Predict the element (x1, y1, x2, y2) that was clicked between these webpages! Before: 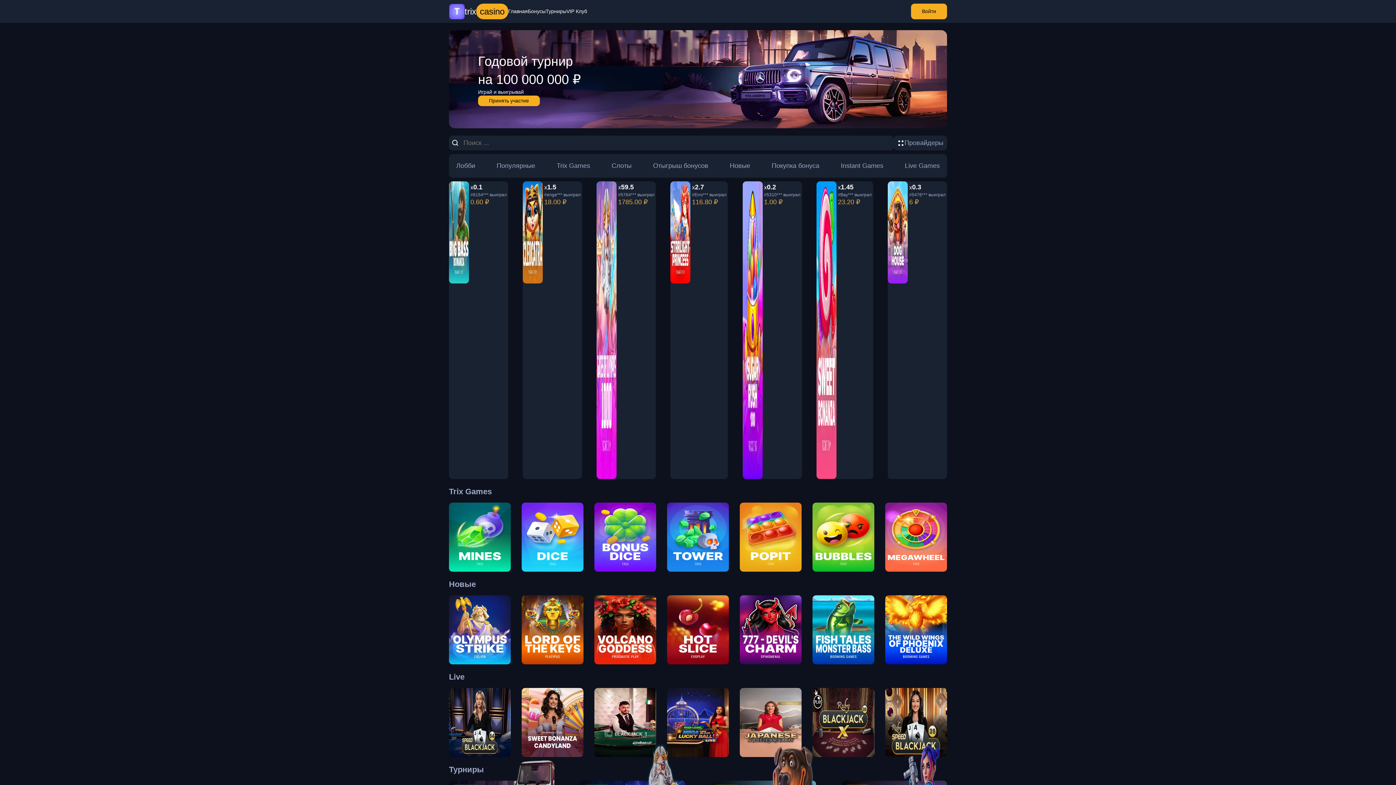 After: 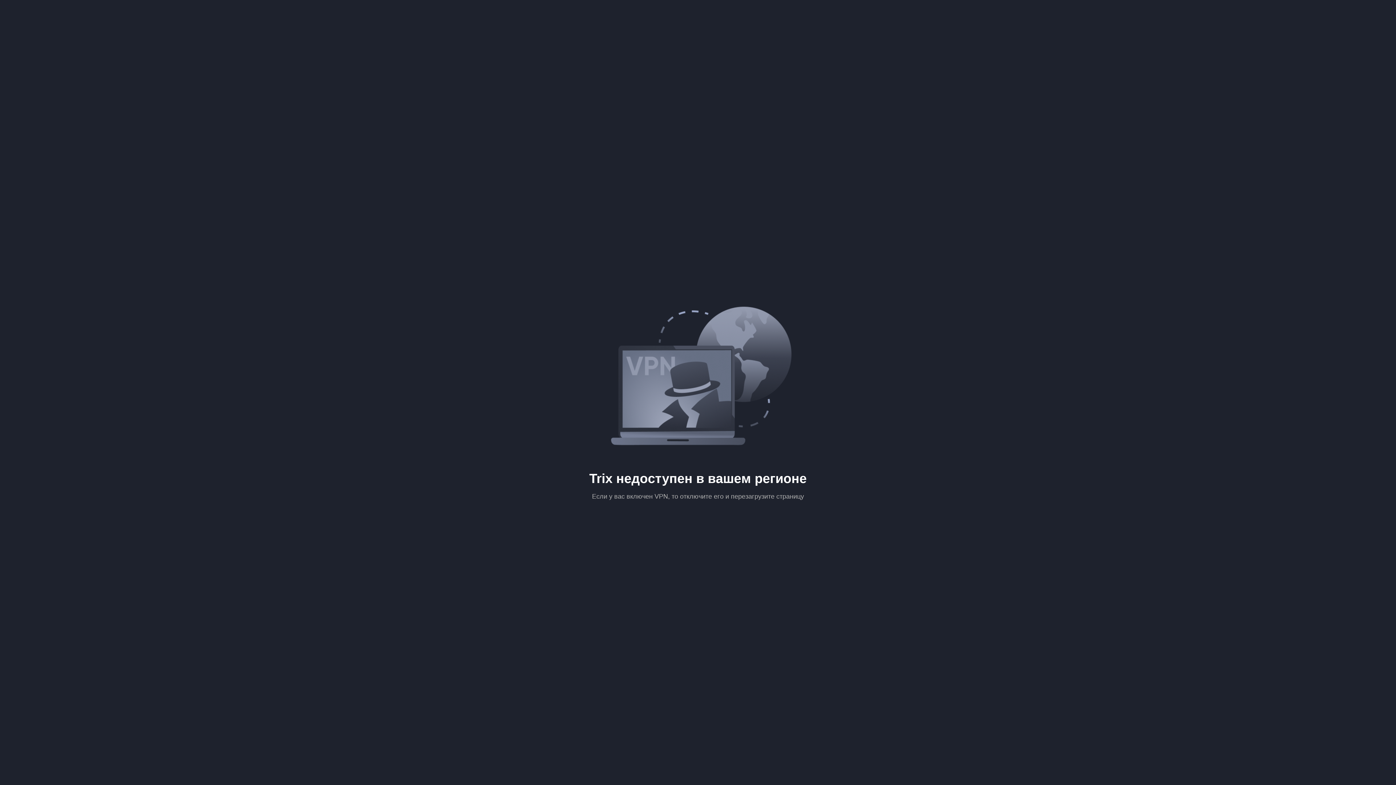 Action: bbox: (450, 138, 459, 147)